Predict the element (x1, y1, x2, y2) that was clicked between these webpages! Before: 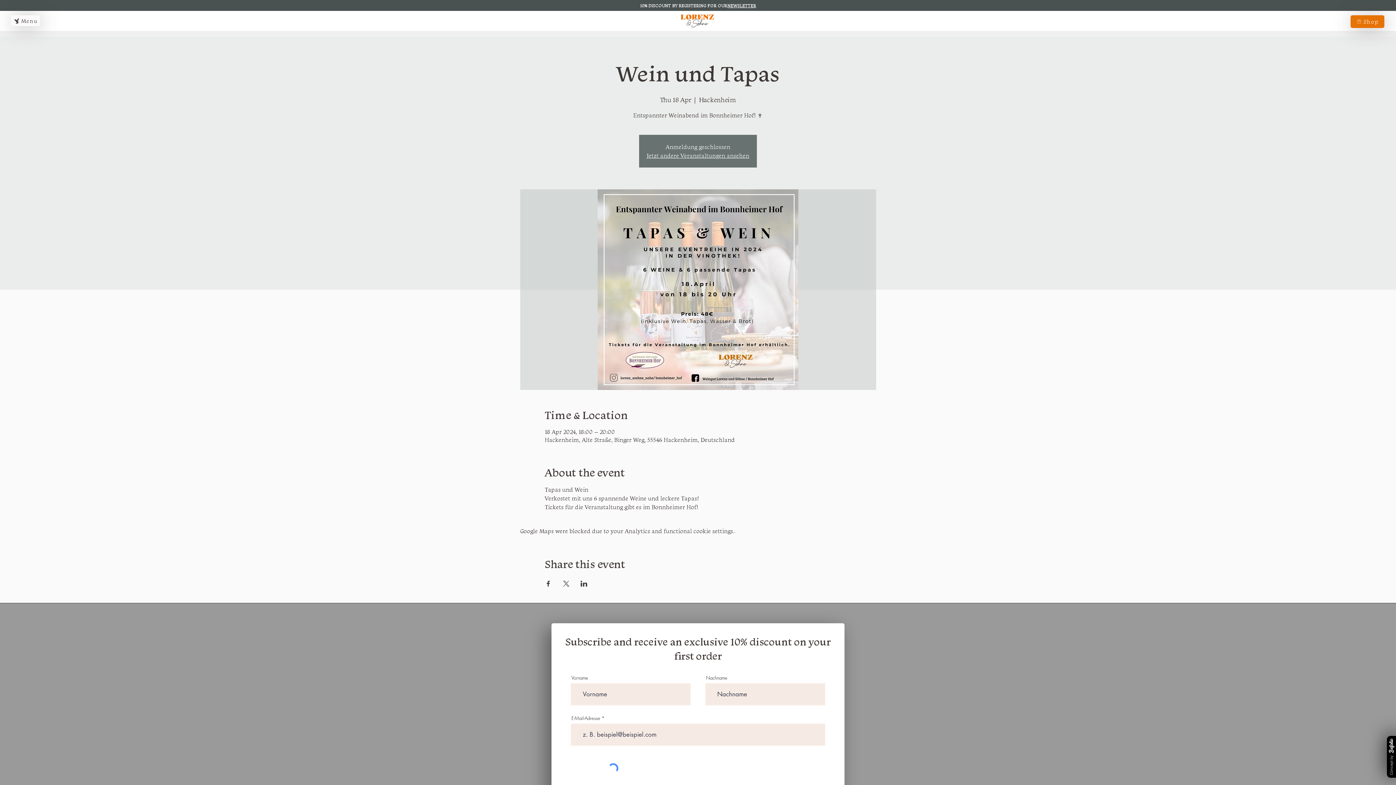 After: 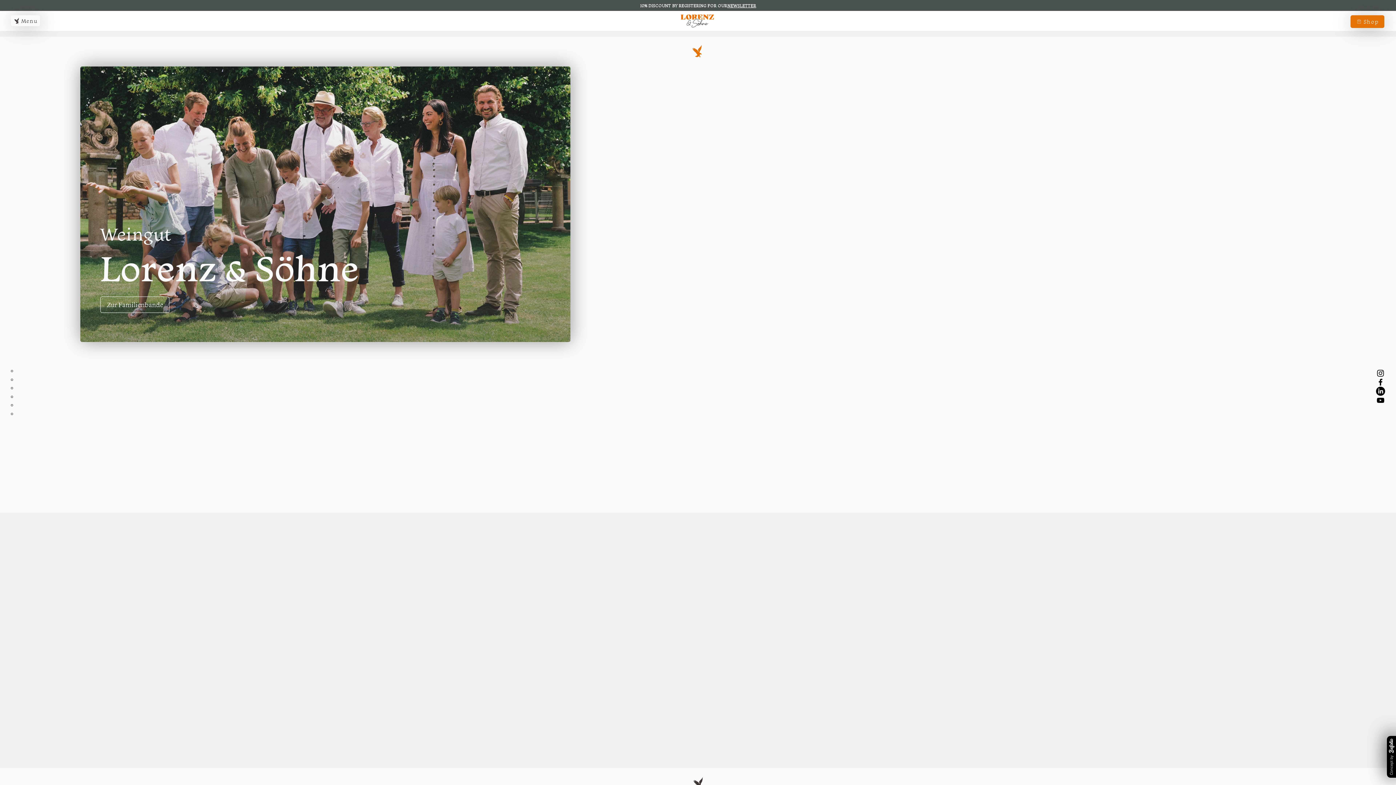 Action: bbox: (679, 13, 715, 28)